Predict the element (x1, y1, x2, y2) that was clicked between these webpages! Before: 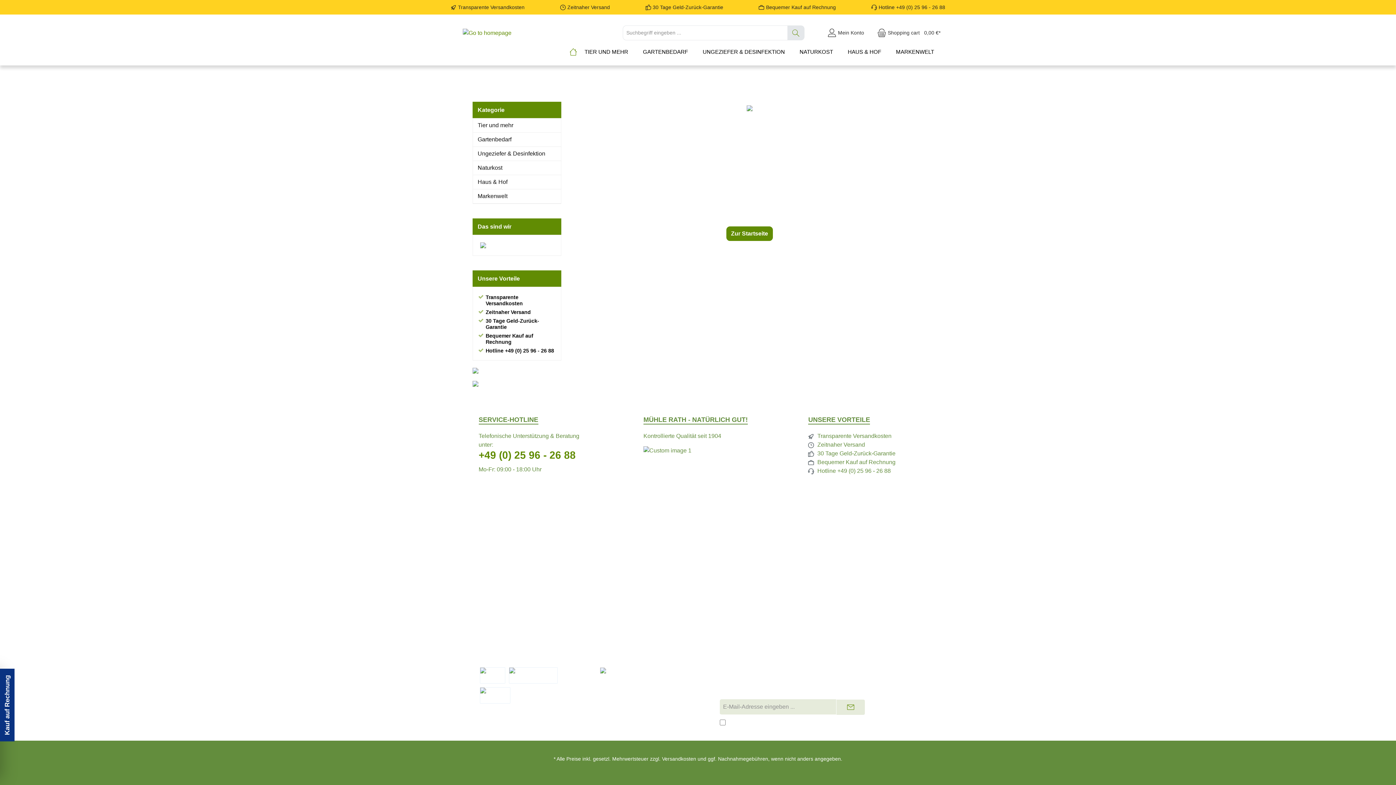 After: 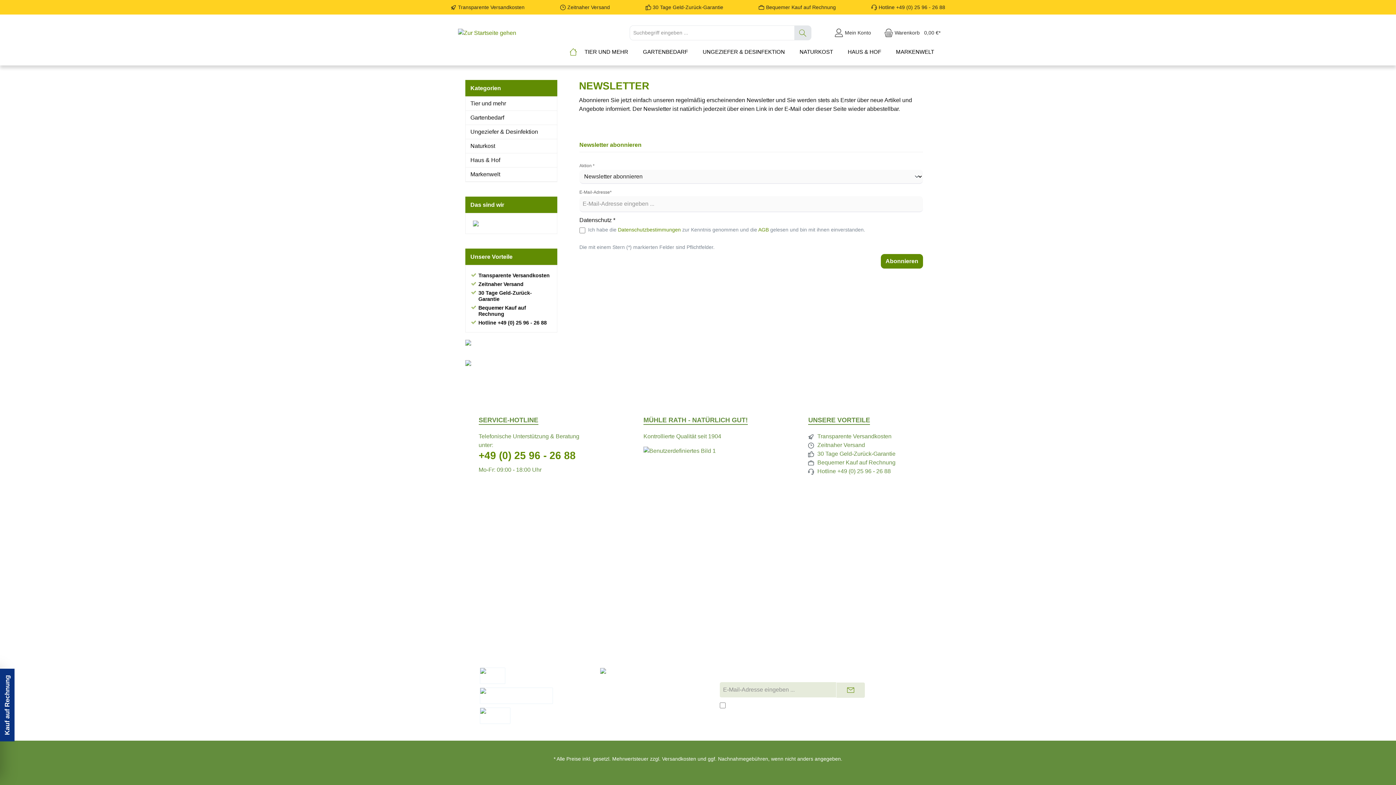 Action: bbox: (606, 594, 633, 600) label: Newsletter